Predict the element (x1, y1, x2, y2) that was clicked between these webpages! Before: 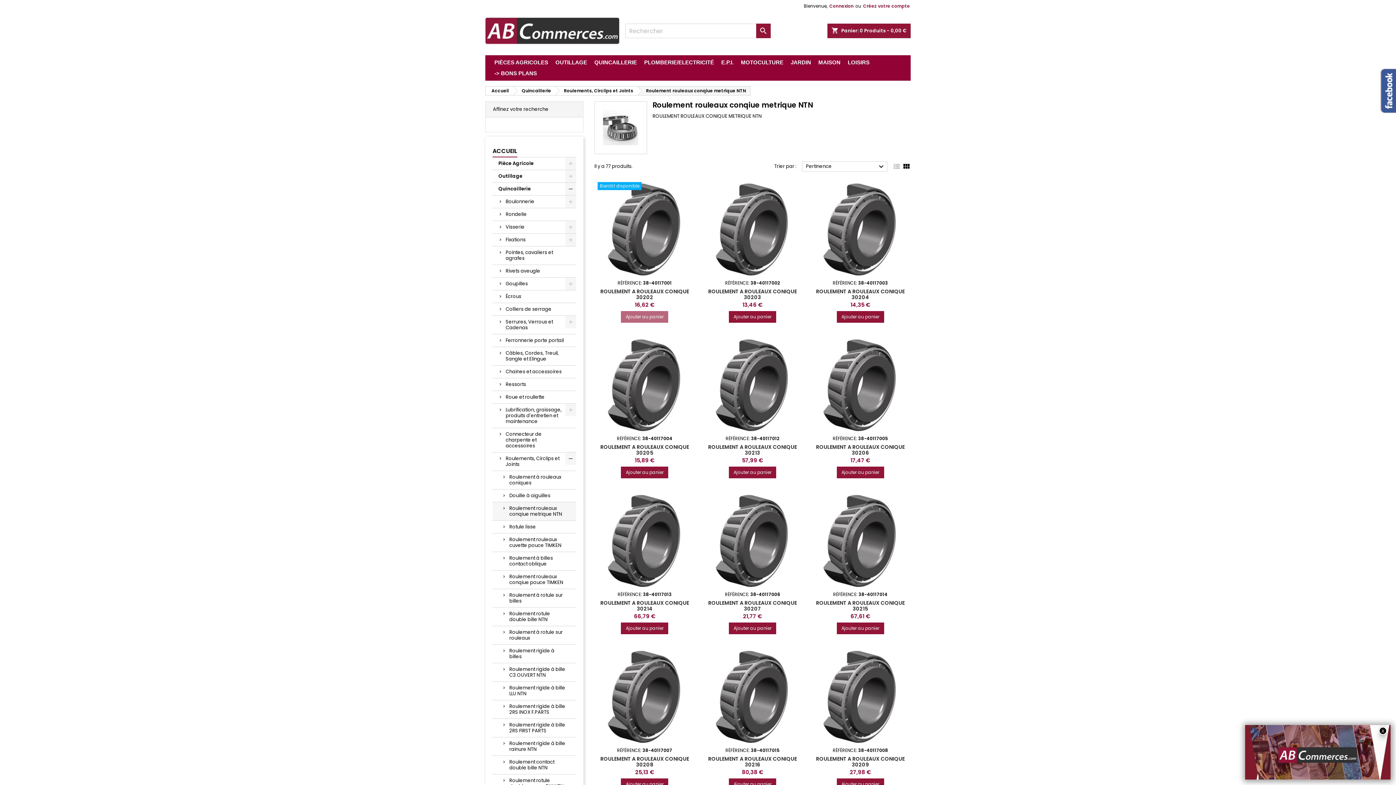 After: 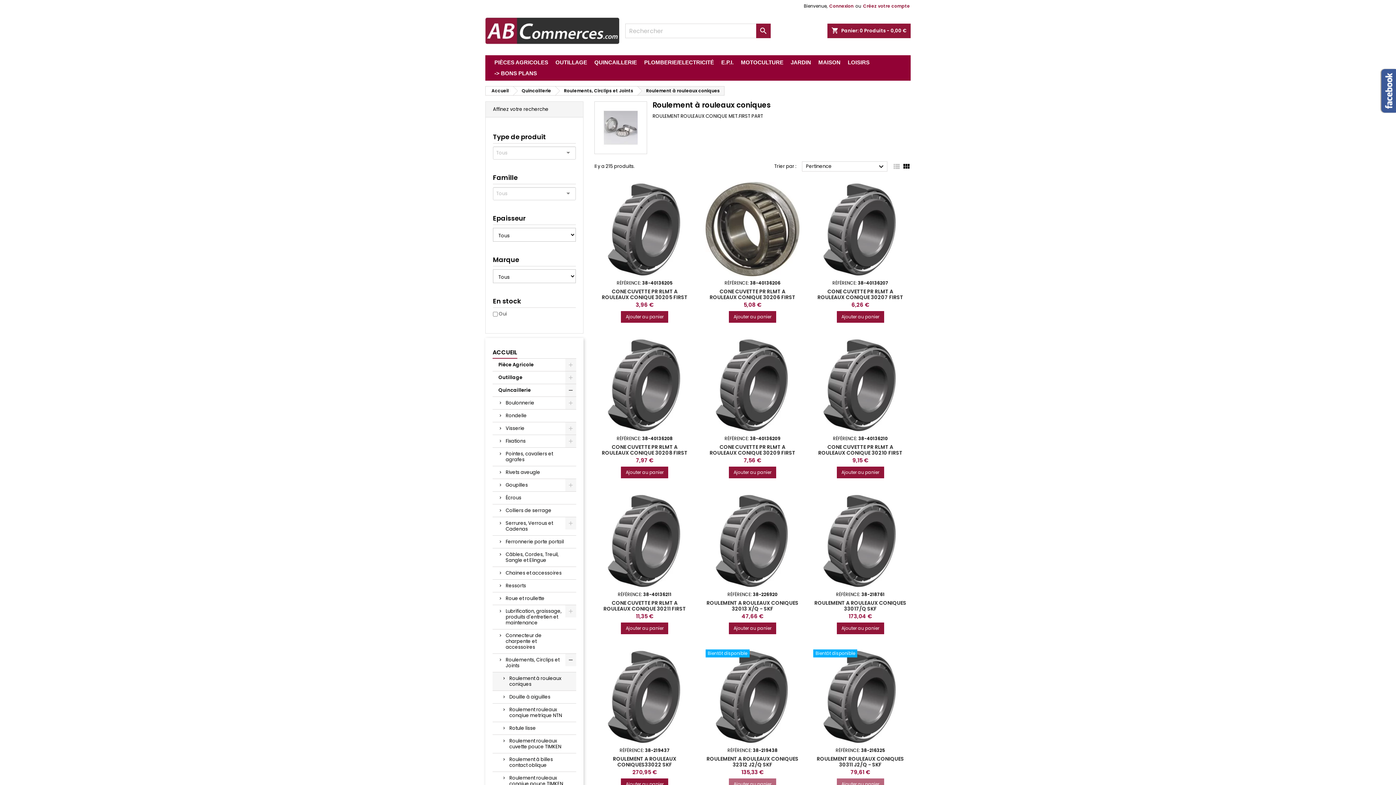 Action: bbox: (492, 471, 576, 489) label: Roulement à rouleaux coniques